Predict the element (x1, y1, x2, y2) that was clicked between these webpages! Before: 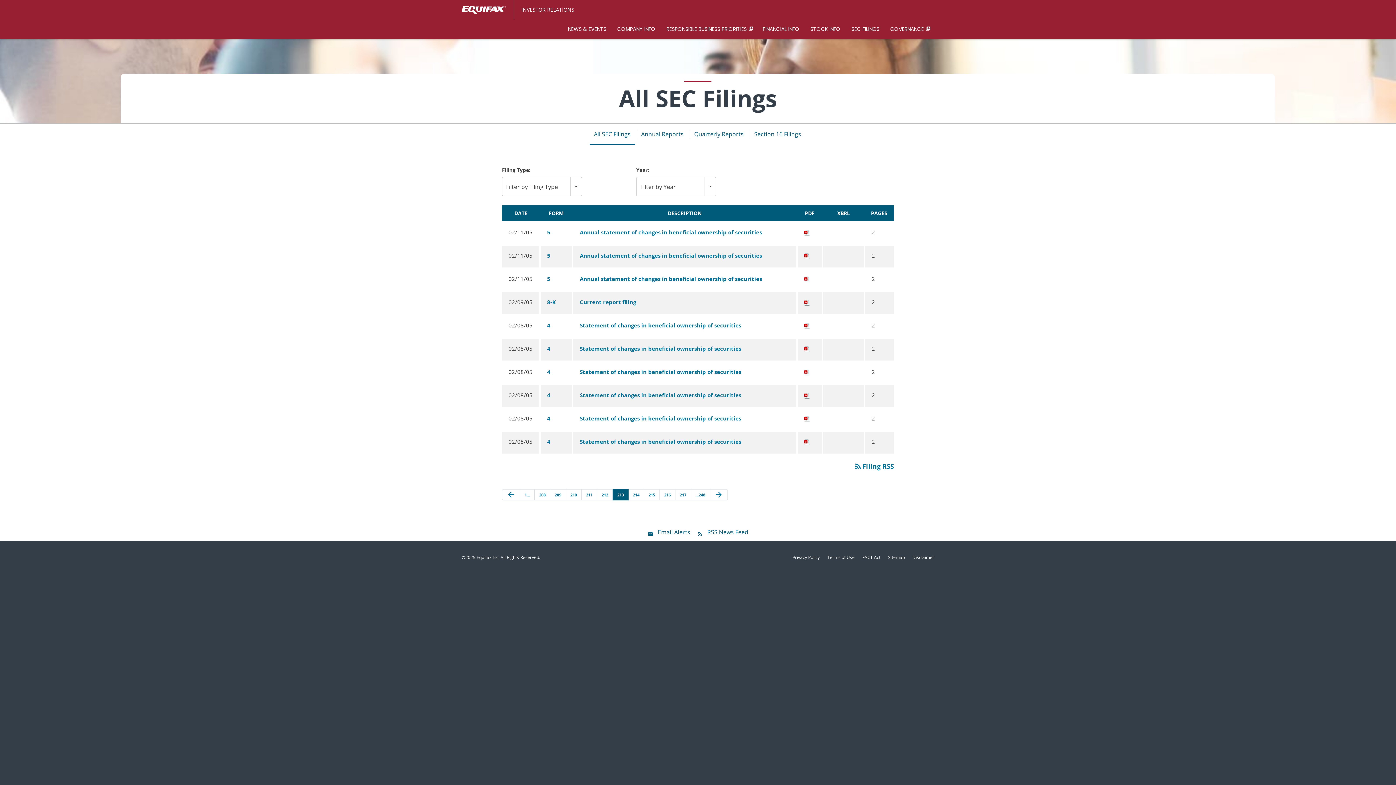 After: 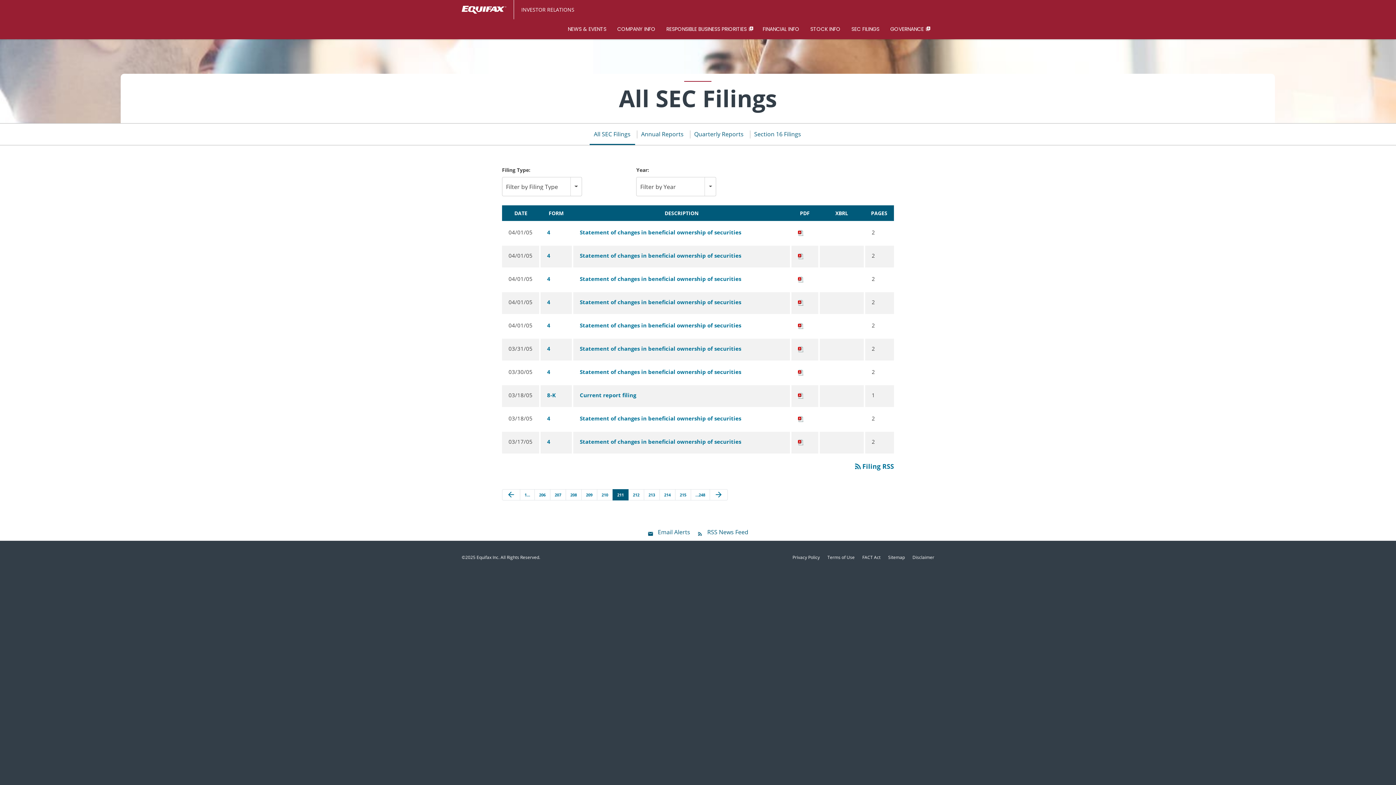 Action: bbox: (581, 489, 597, 500) label: 211